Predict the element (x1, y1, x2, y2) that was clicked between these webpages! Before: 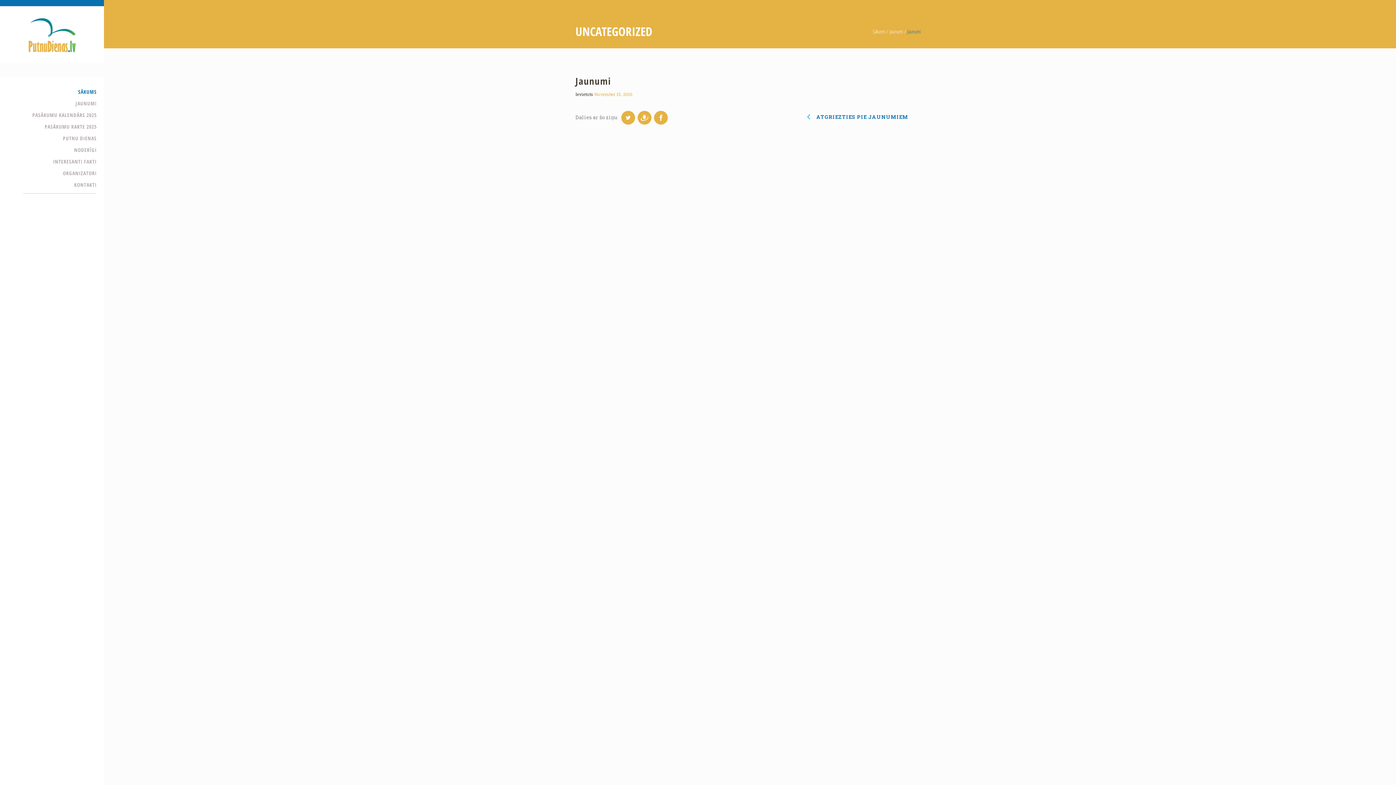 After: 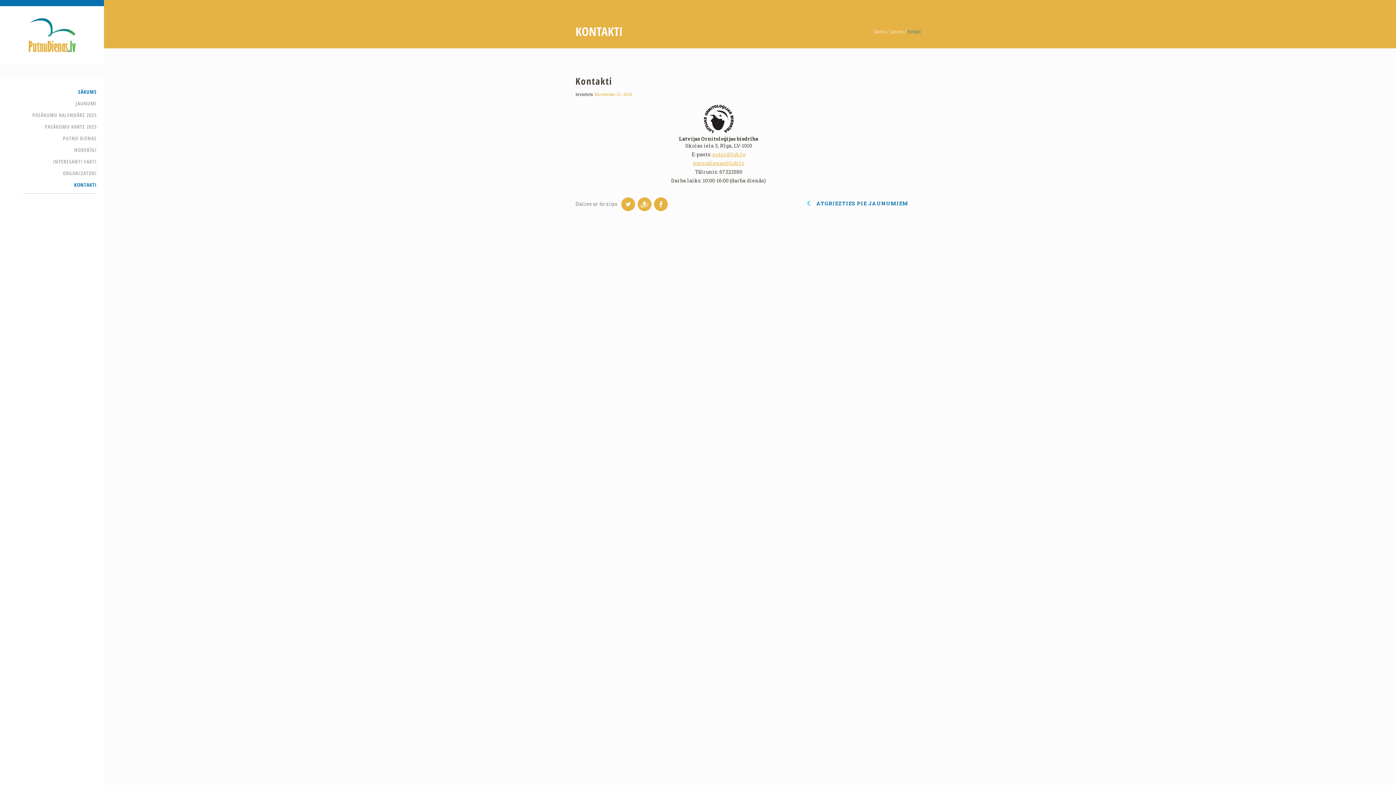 Action: label: KONTAKTI bbox: (74, 181, 96, 188)